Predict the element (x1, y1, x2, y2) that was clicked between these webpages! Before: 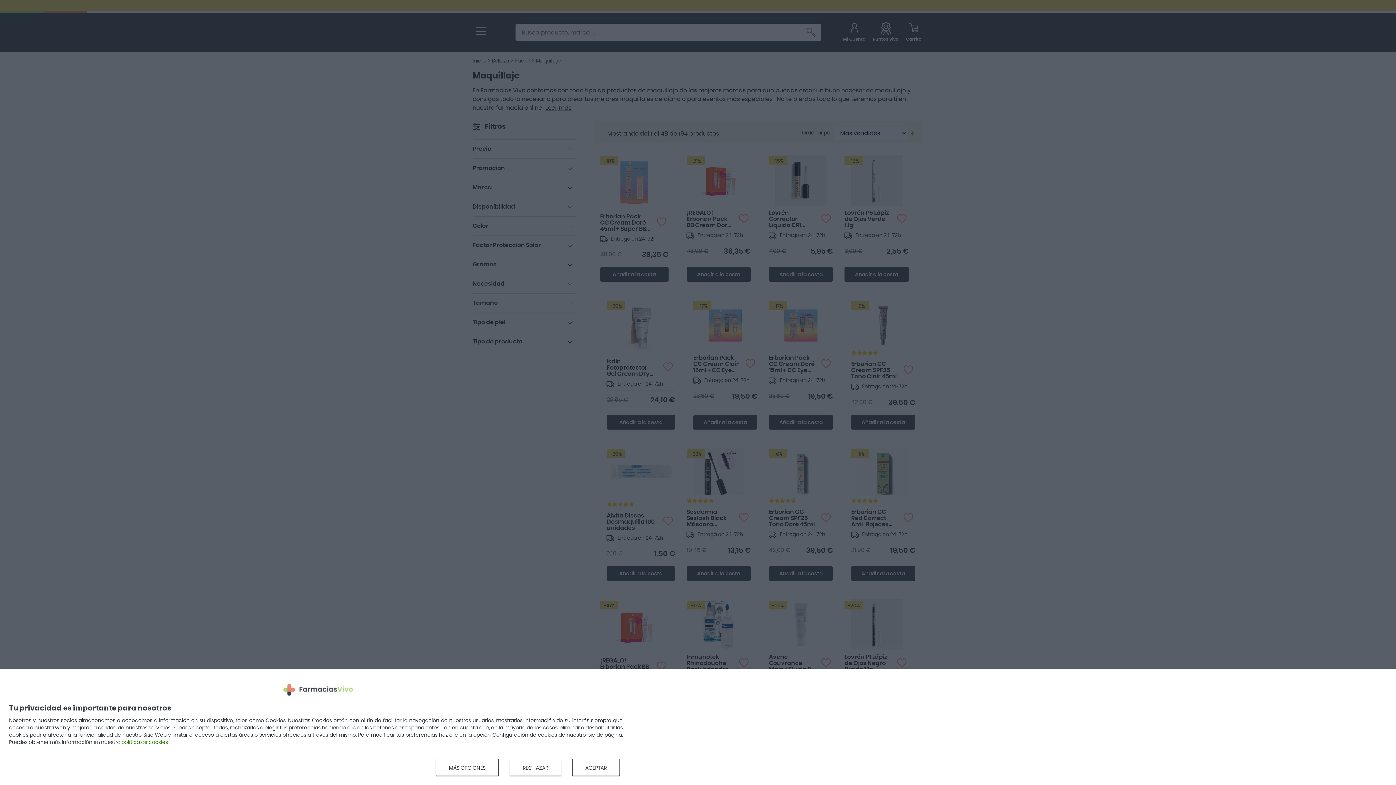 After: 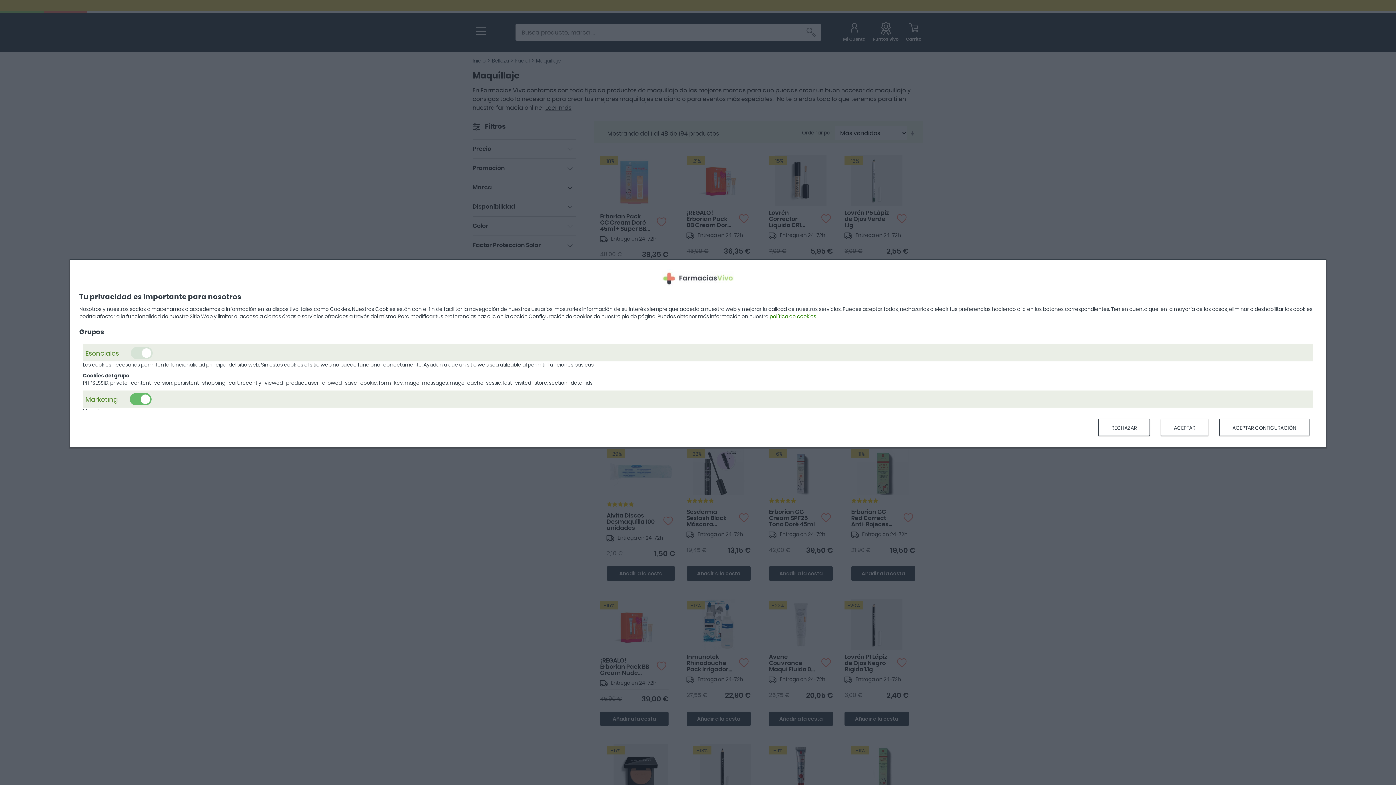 Action: label: MÁS OPCIONES bbox: (436, 759, 498, 776)